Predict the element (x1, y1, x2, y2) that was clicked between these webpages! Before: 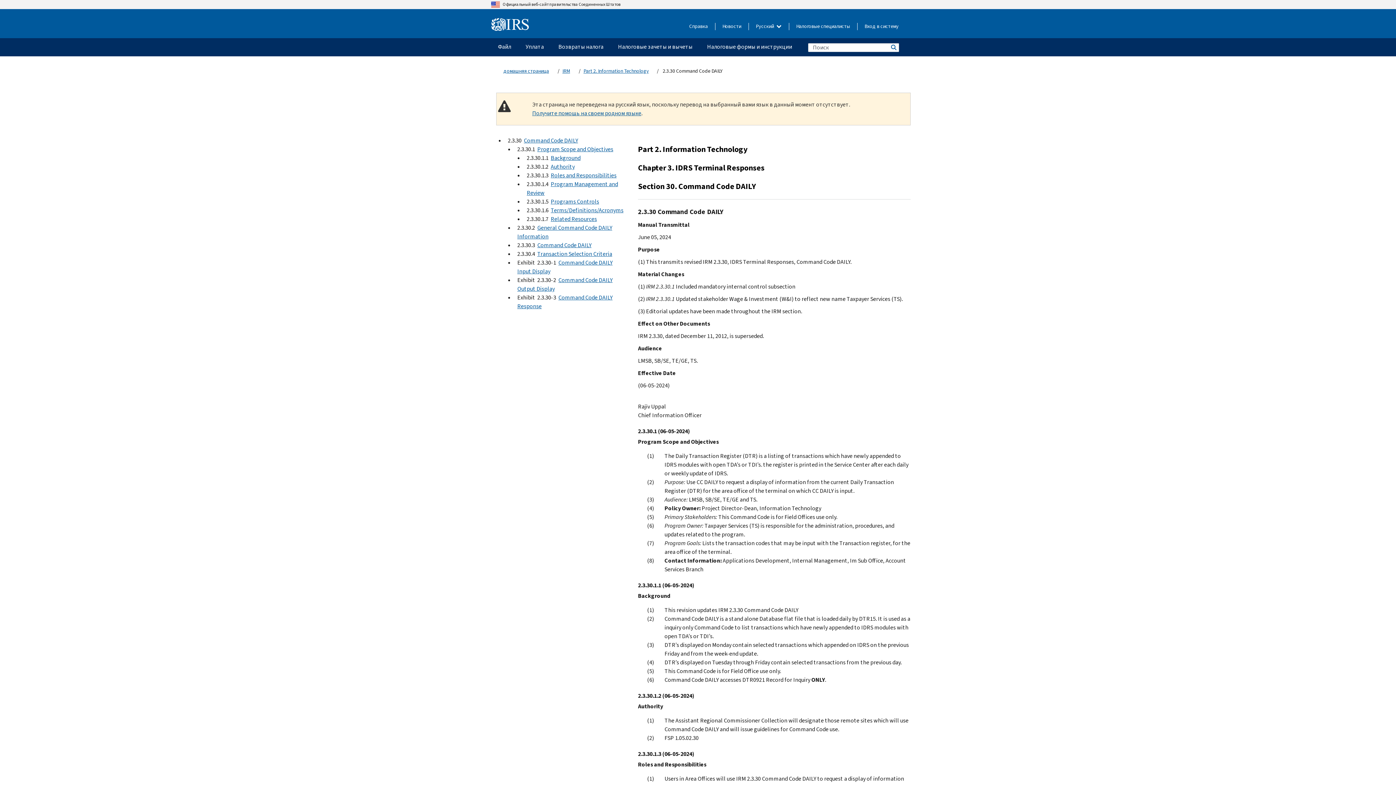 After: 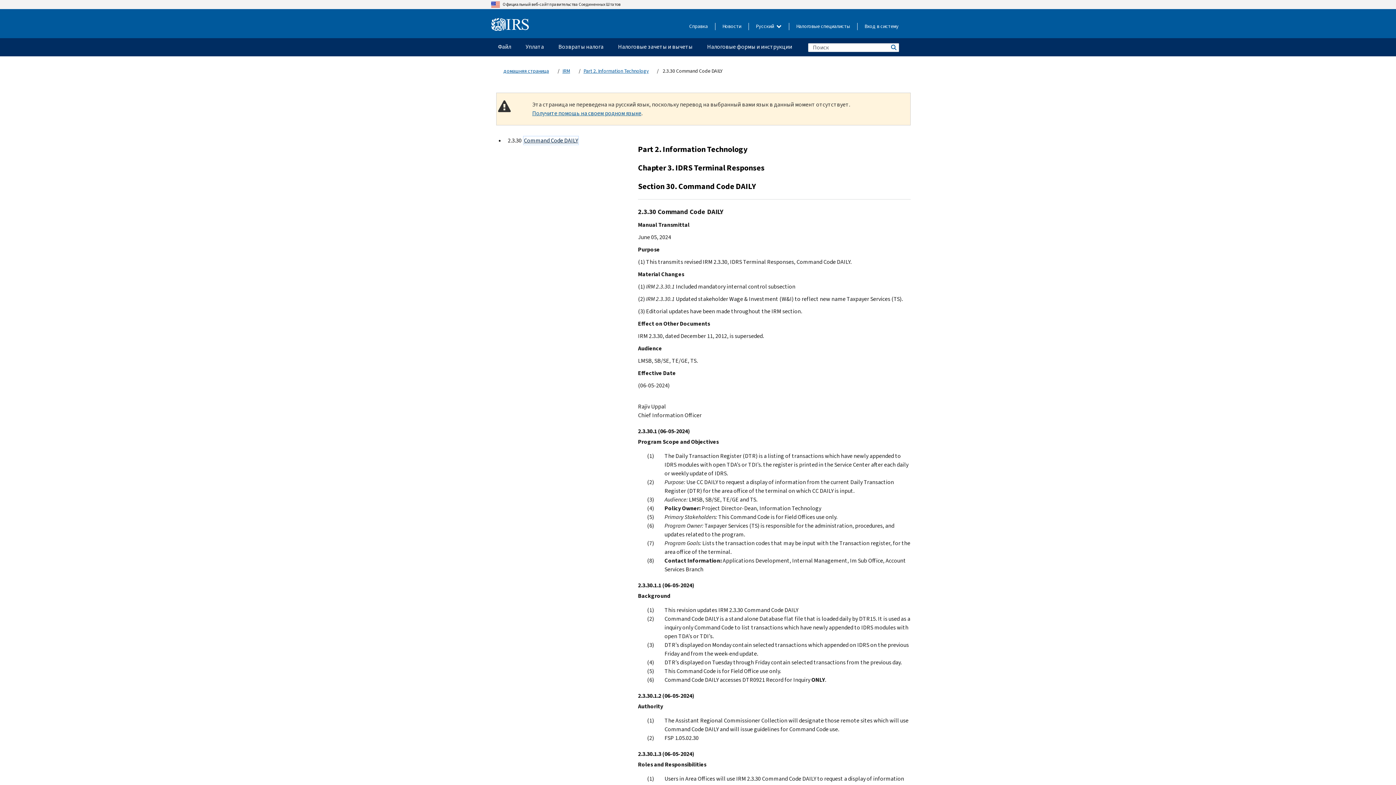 Action: label: Command Code DAILY bbox: (524, 136, 578, 144)